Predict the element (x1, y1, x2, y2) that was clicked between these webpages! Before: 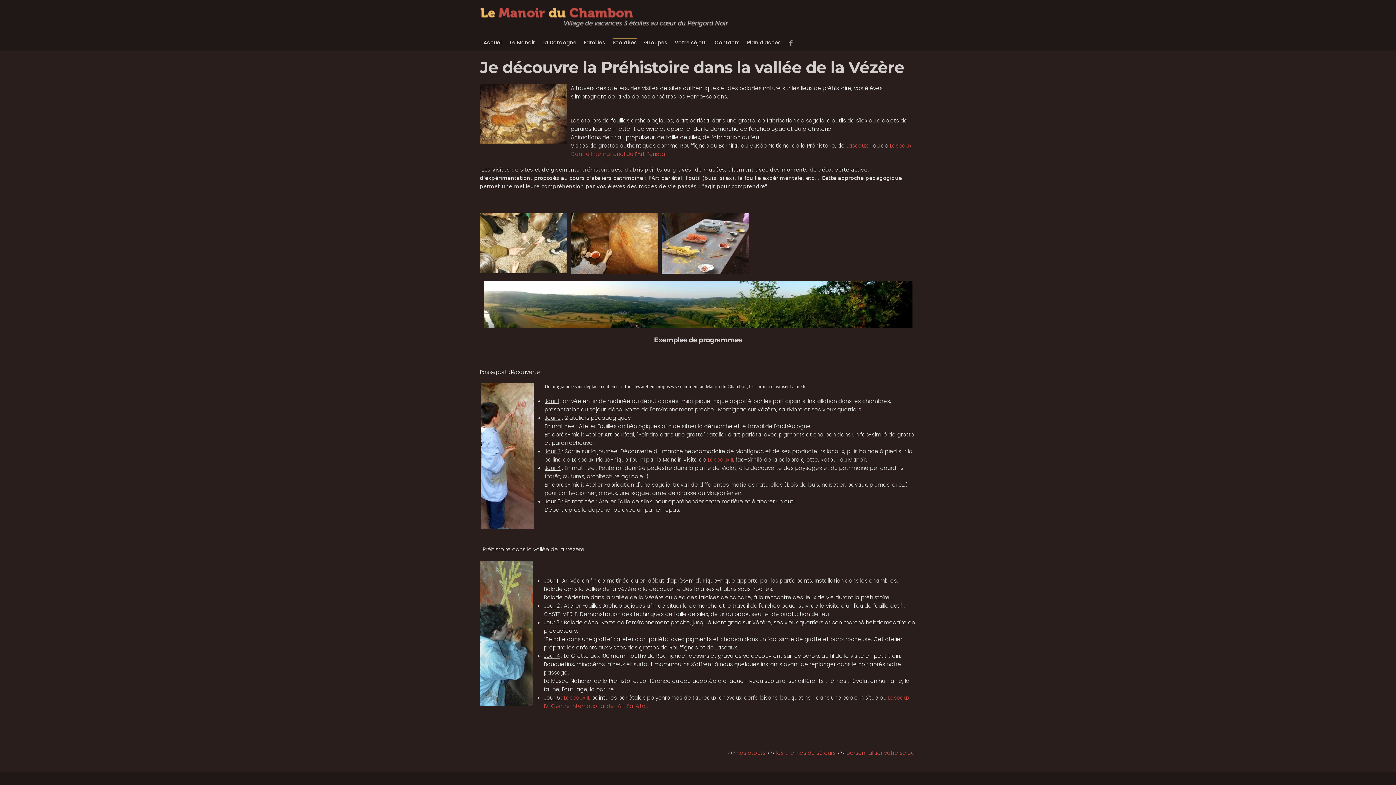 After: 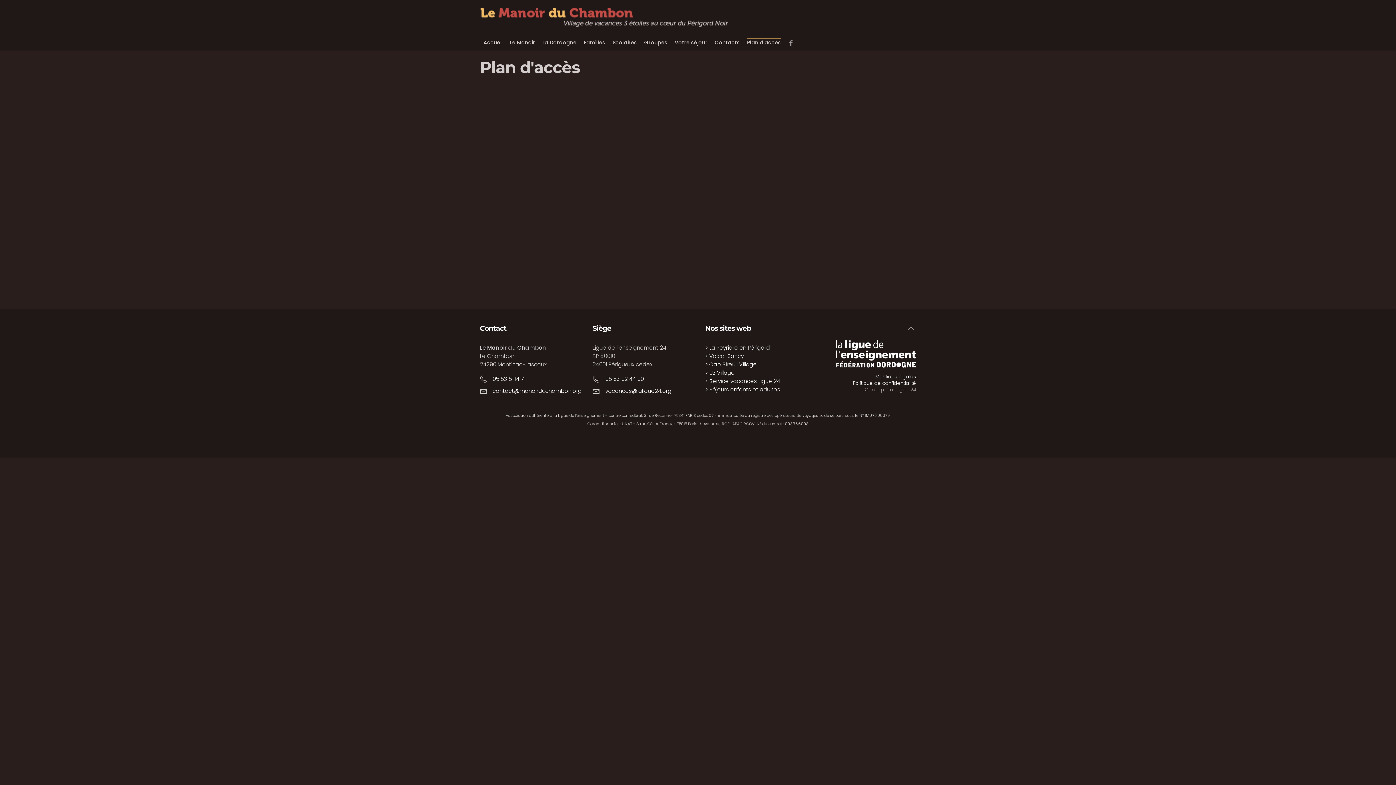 Action: label: Plan d'accès bbox: (743, 38, 784, 46)